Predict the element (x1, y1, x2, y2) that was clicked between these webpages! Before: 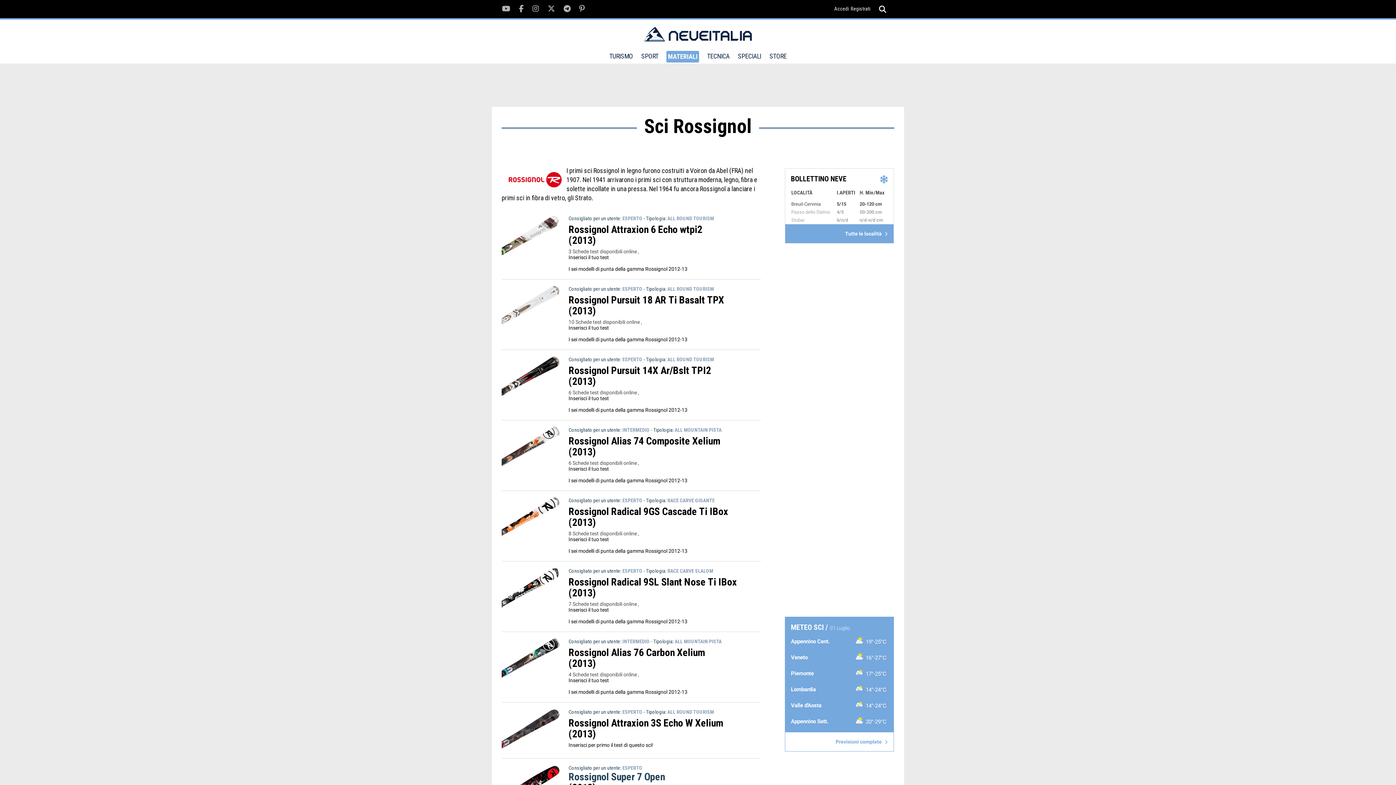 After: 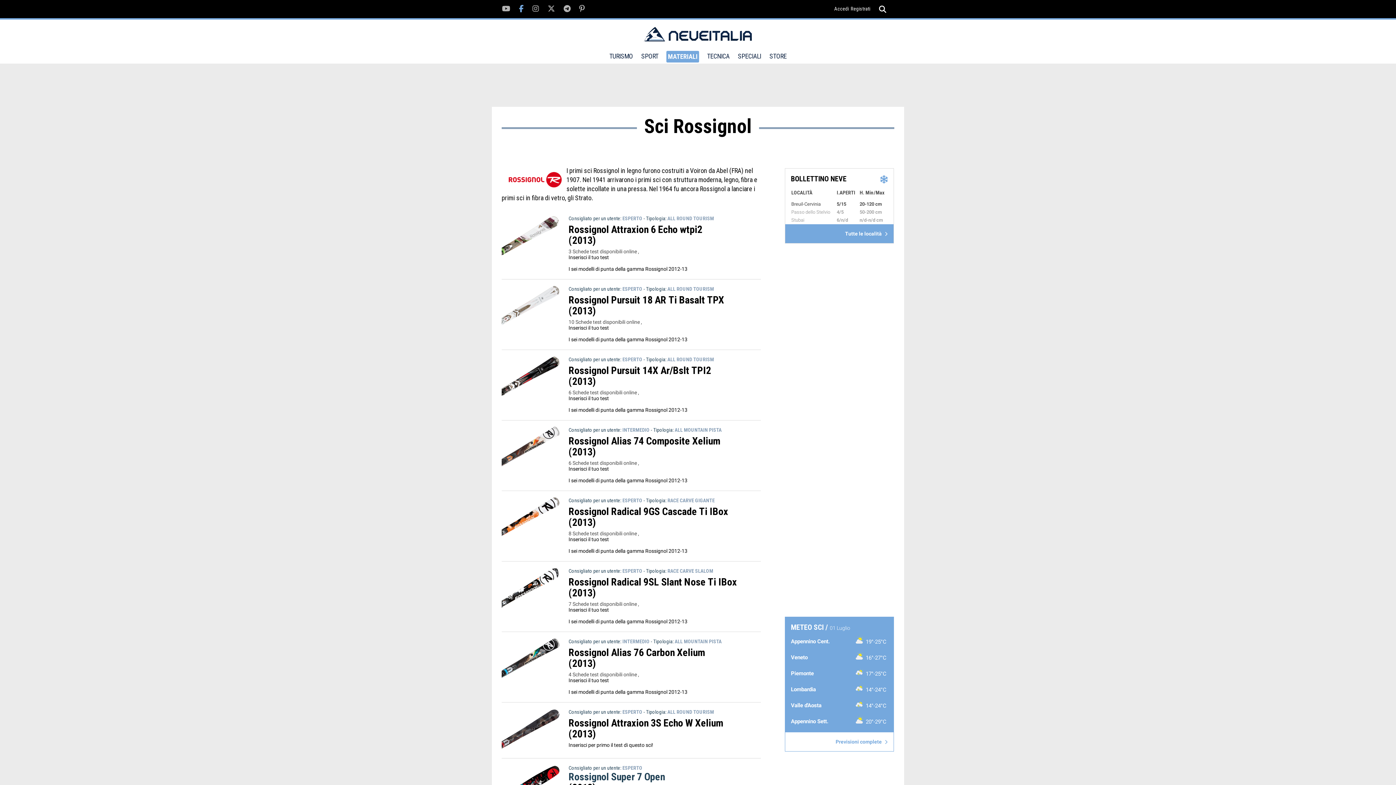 Action: bbox: (519, 5, 523, 12)